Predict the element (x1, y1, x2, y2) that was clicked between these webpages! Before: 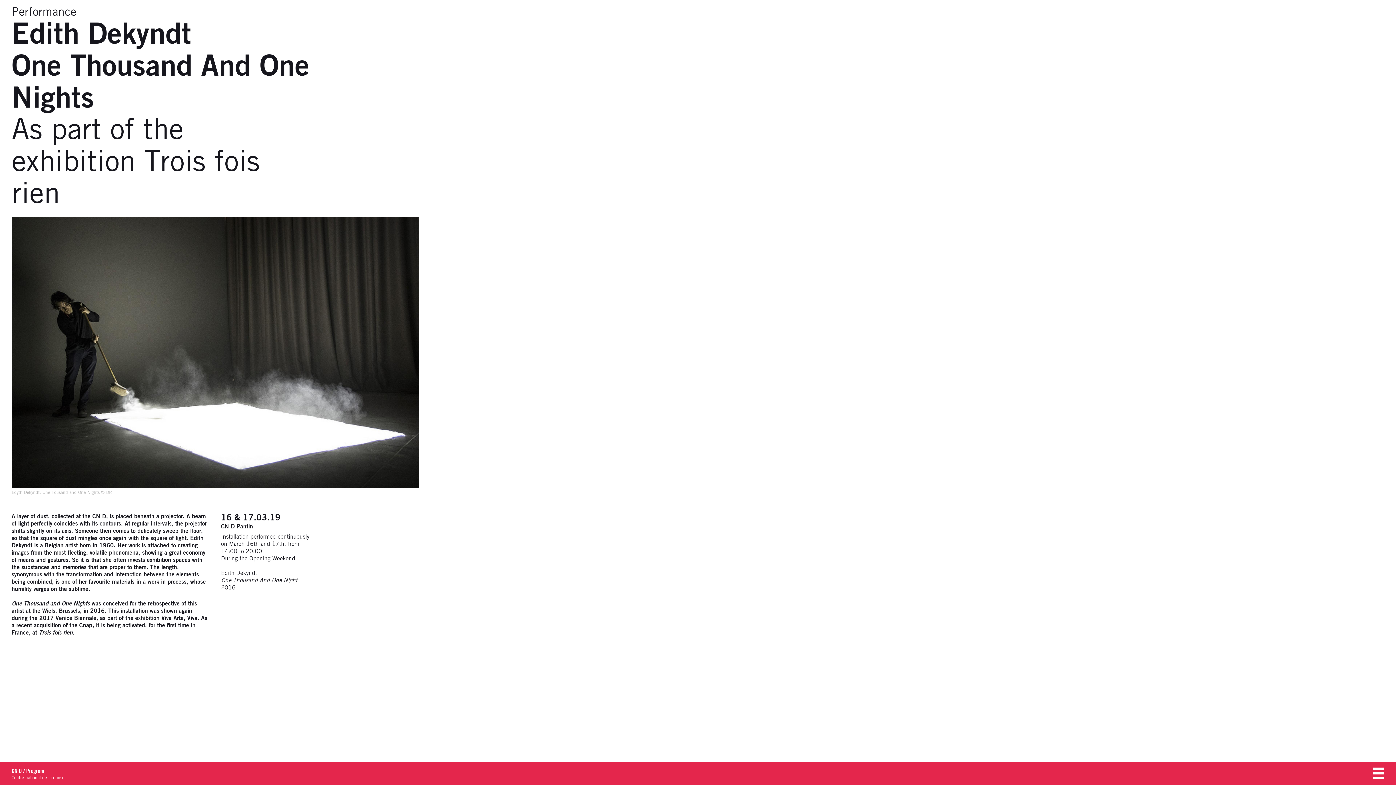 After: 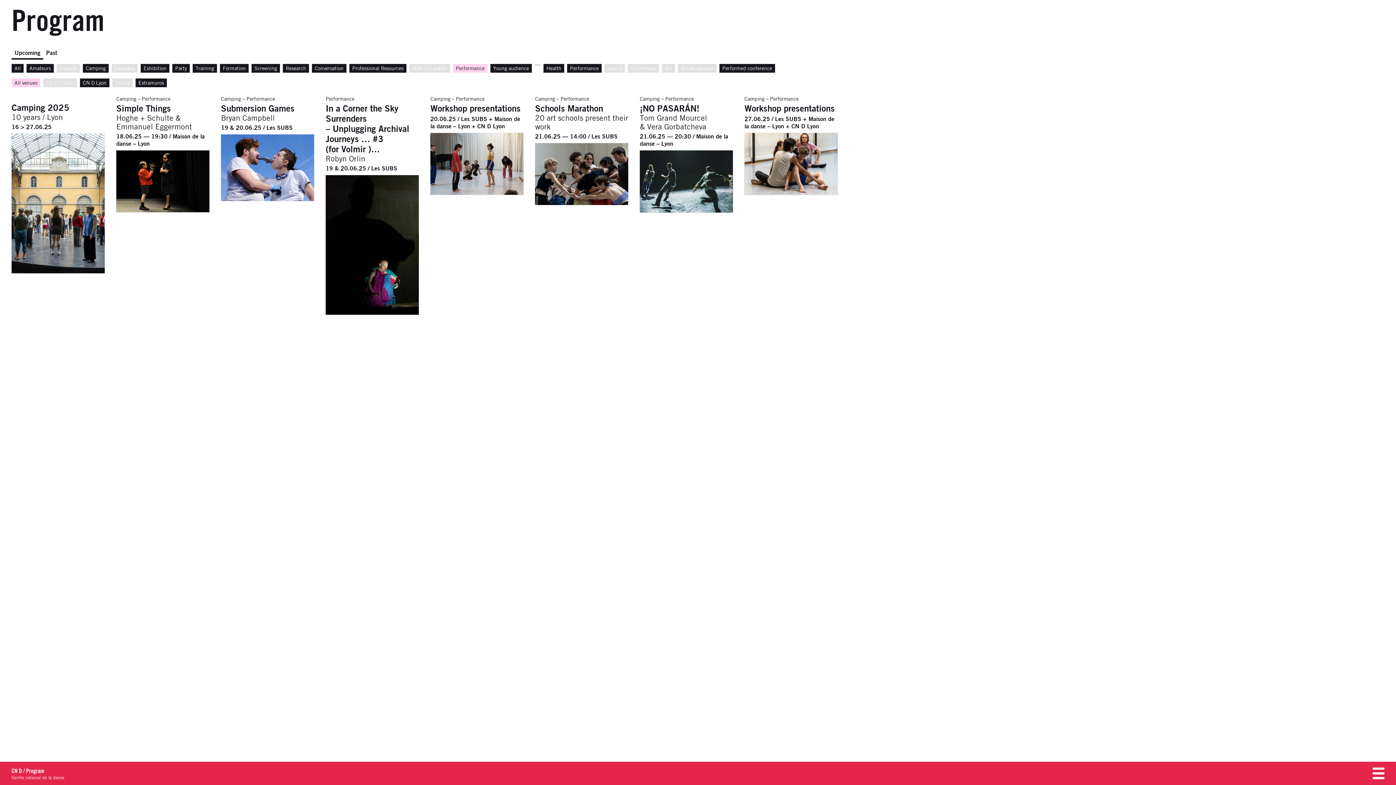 Action: bbox: (11, 6, 76, 18) label: Performance